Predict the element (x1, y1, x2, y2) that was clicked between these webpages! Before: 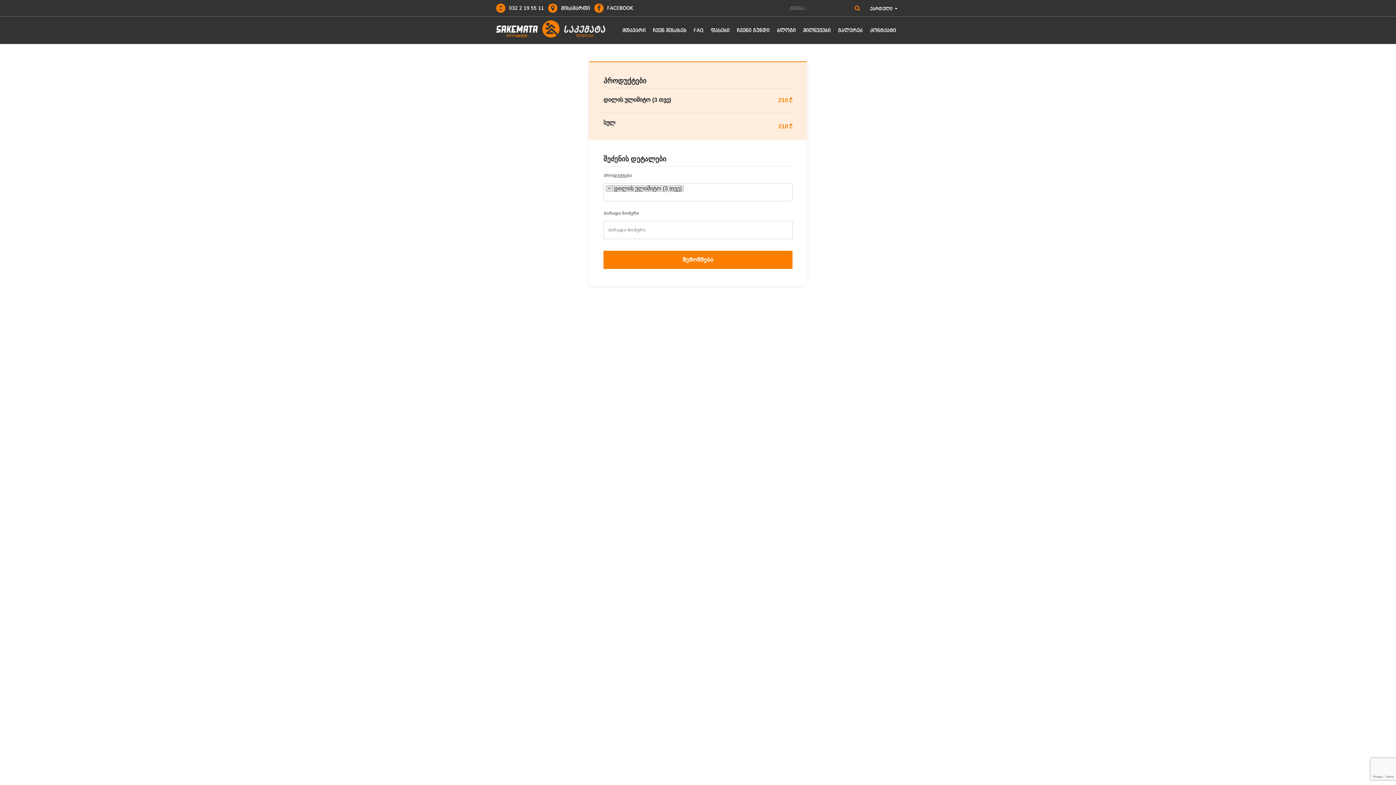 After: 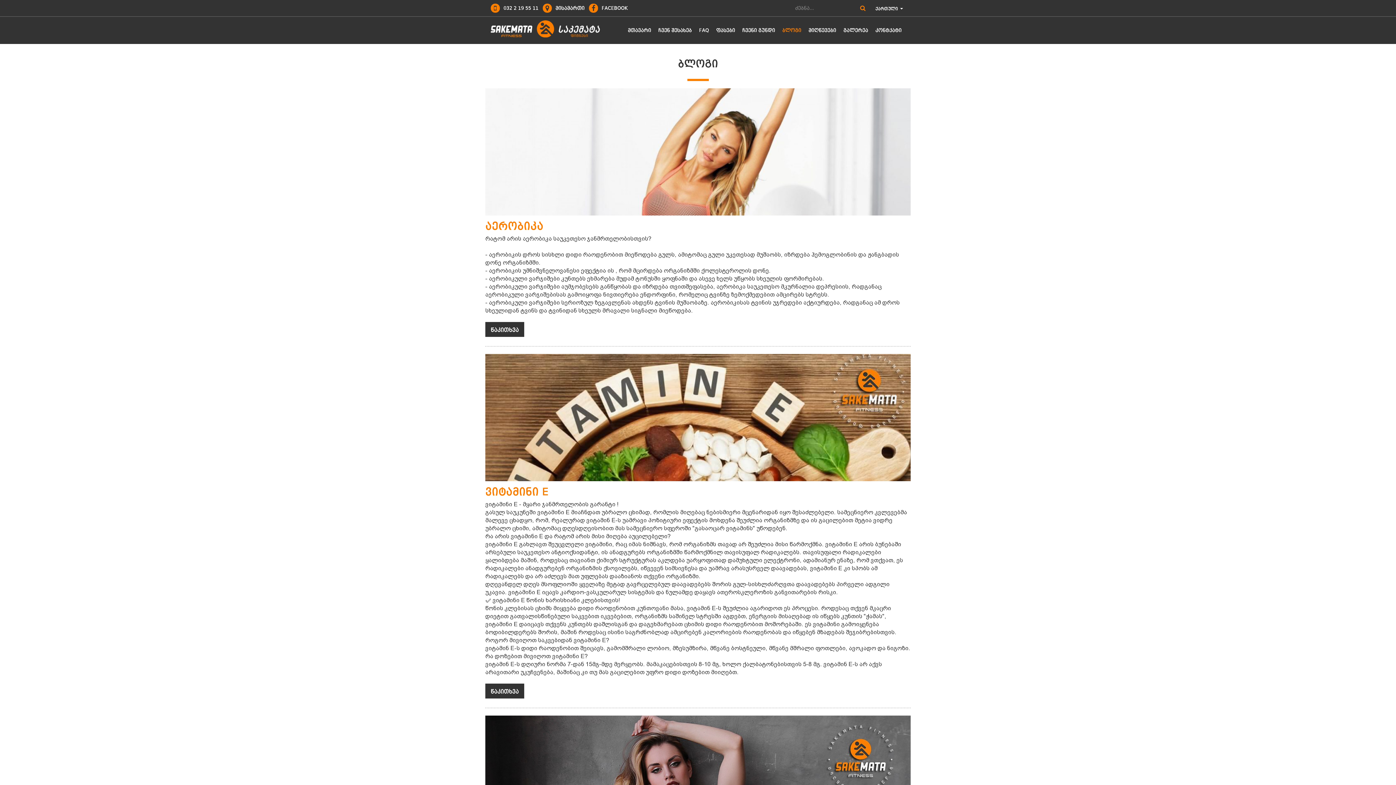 Action: bbox: (773, 16, 799, 44) label: ბლოგი